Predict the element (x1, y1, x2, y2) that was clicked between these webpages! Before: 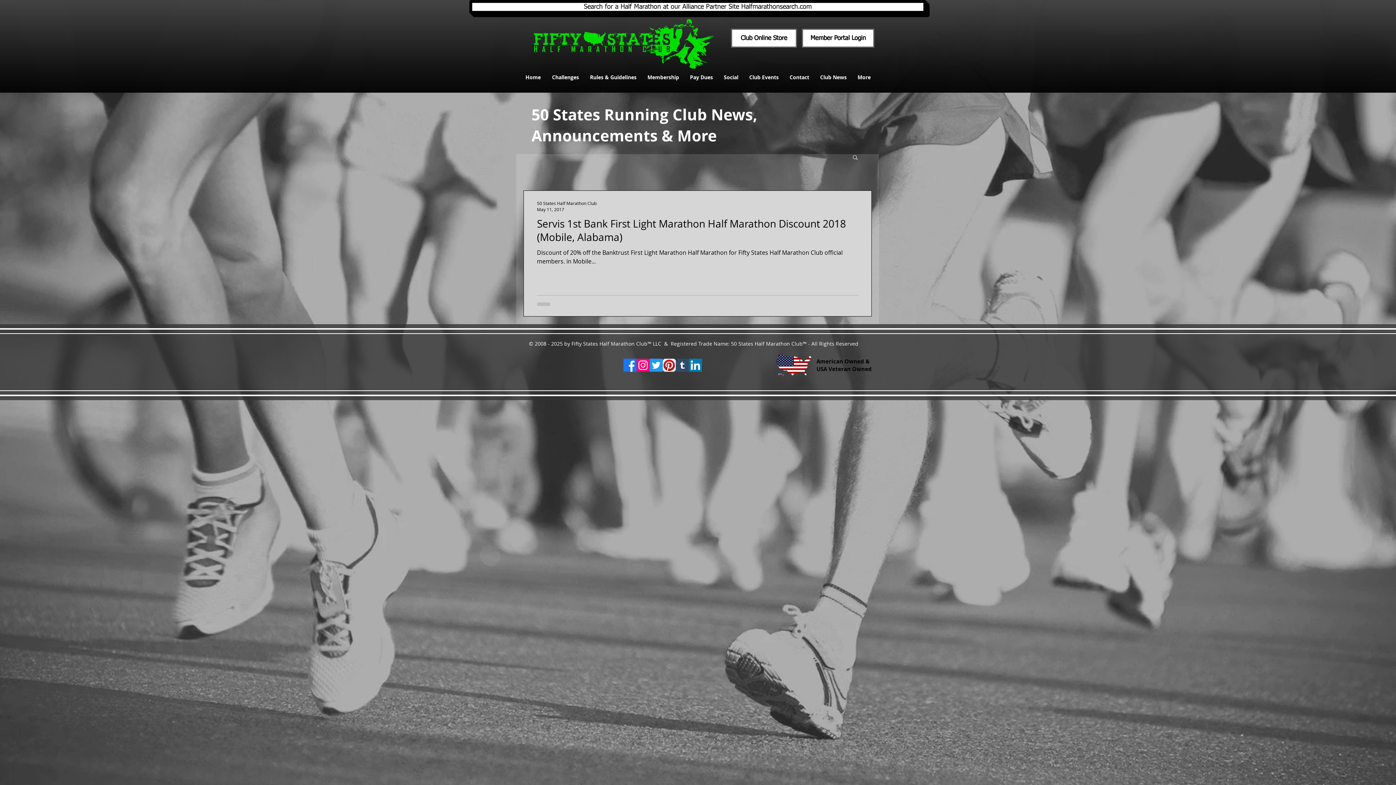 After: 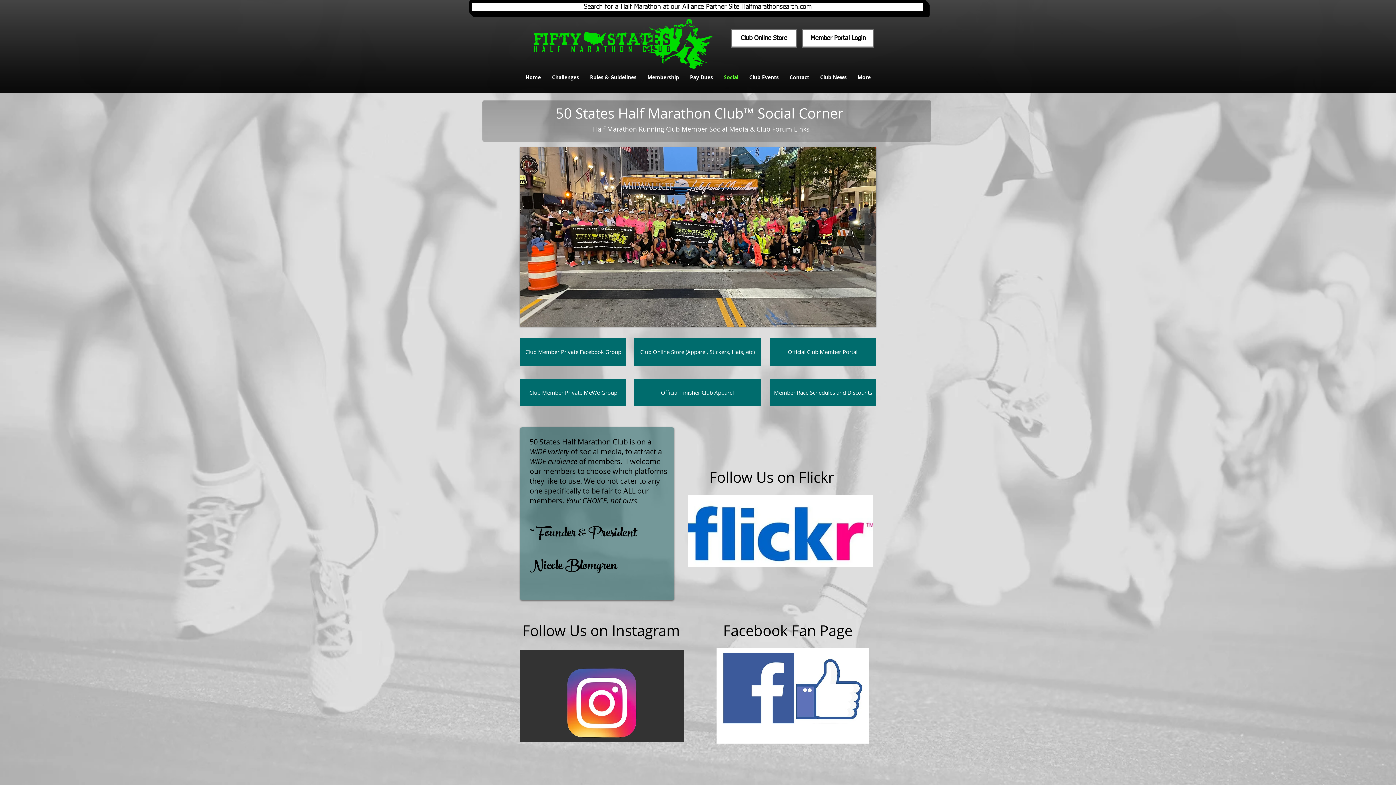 Action: bbox: (718, 66, 744, 88) label: Social